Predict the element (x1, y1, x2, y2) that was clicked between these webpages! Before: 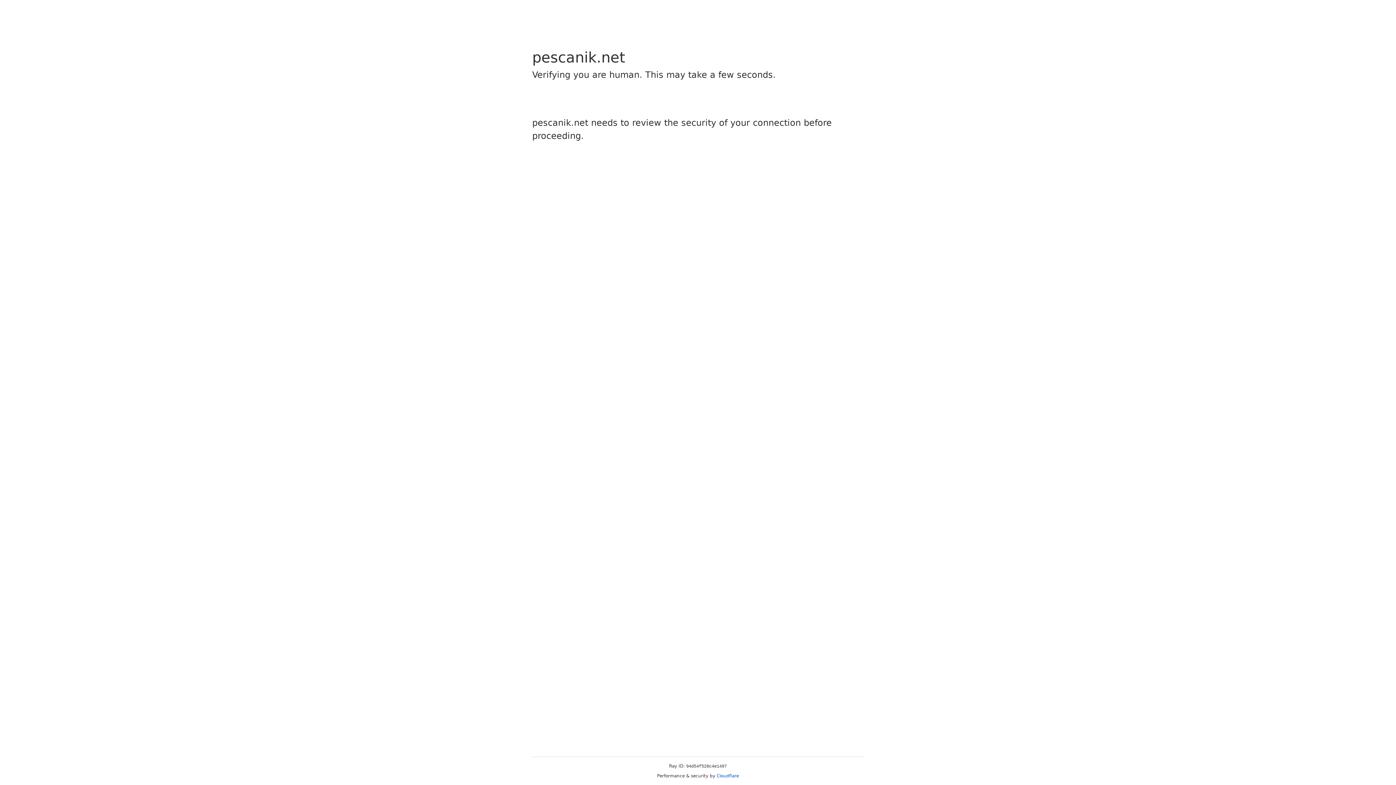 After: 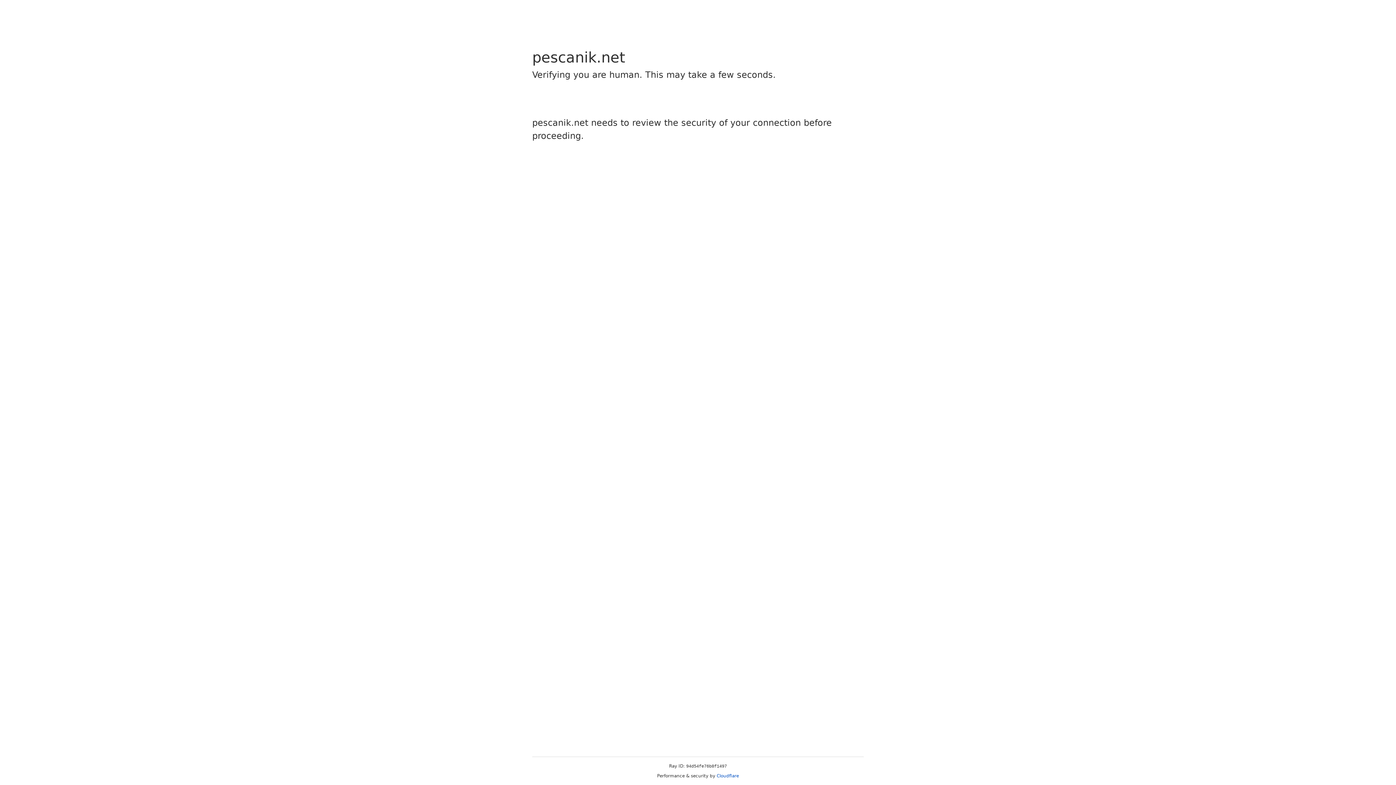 Action: label: Cloudflare bbox: (716, 773, 739, 778)